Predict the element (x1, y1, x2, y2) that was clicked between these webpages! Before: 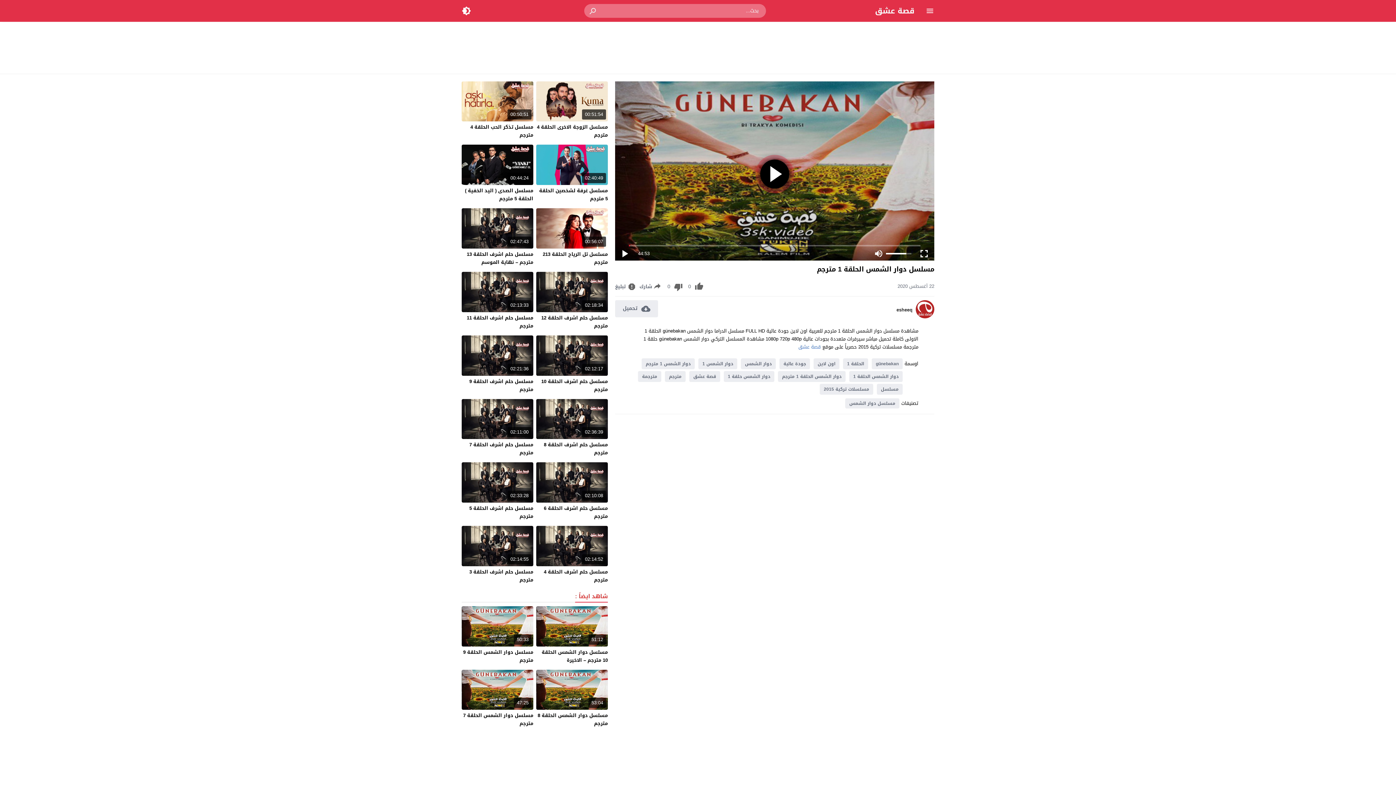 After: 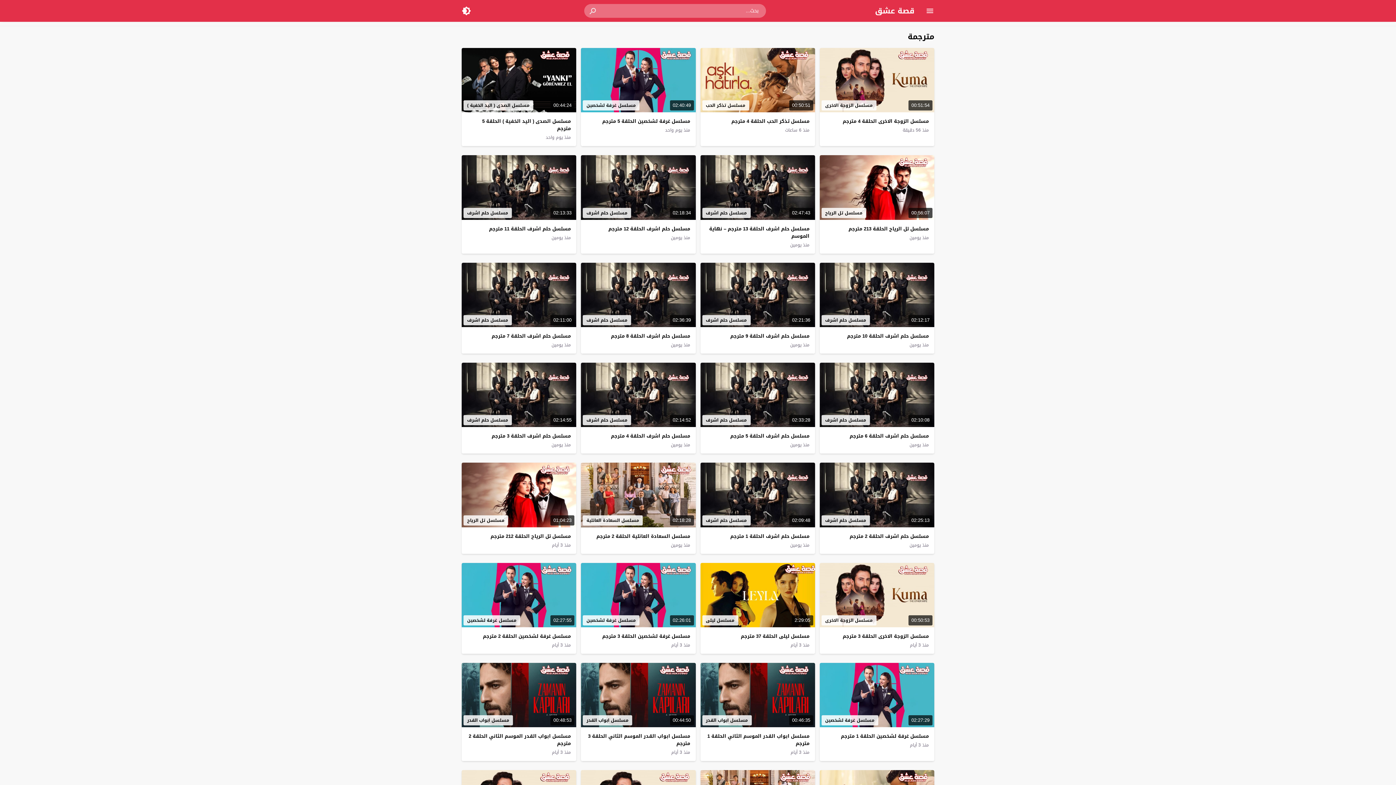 Action: label: مترجمة bbox: (638, 371, 661, 382)